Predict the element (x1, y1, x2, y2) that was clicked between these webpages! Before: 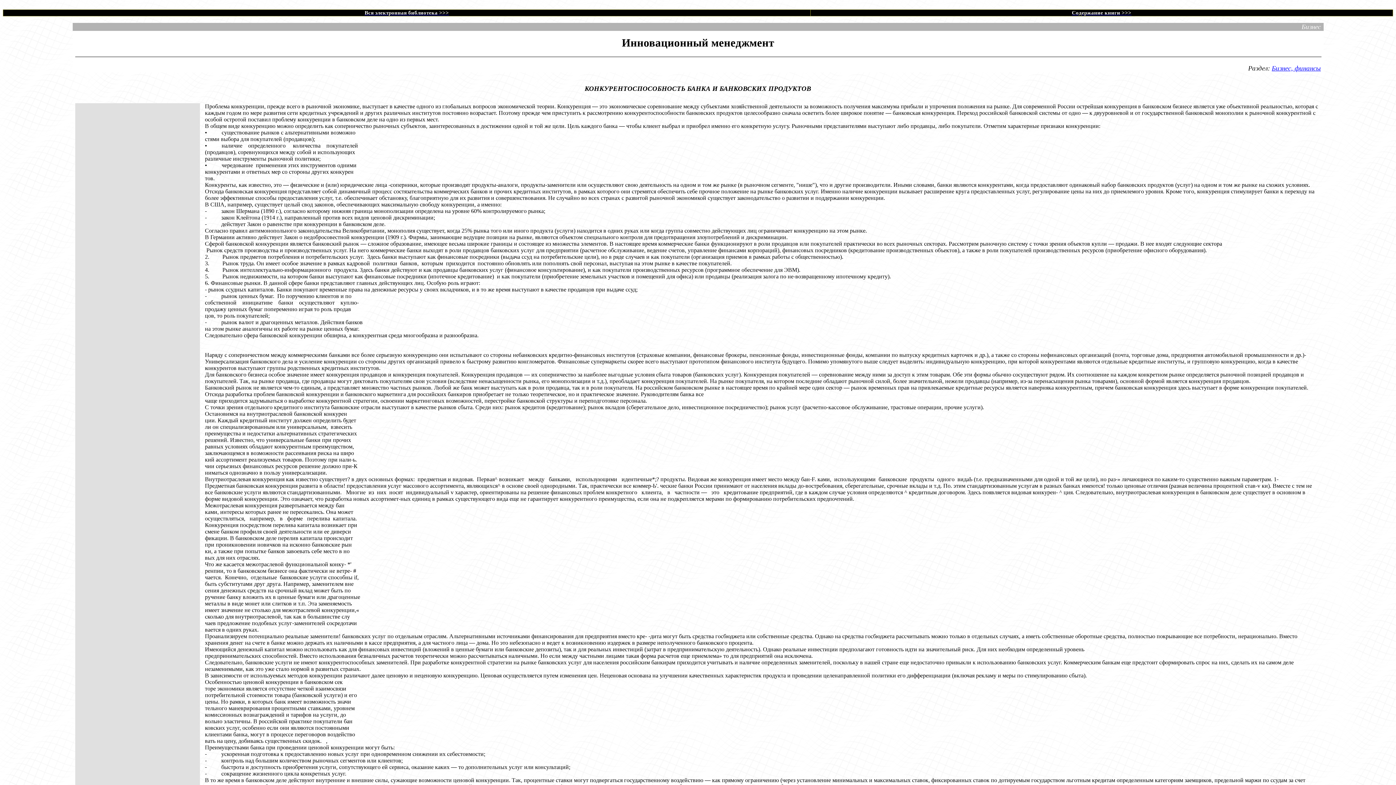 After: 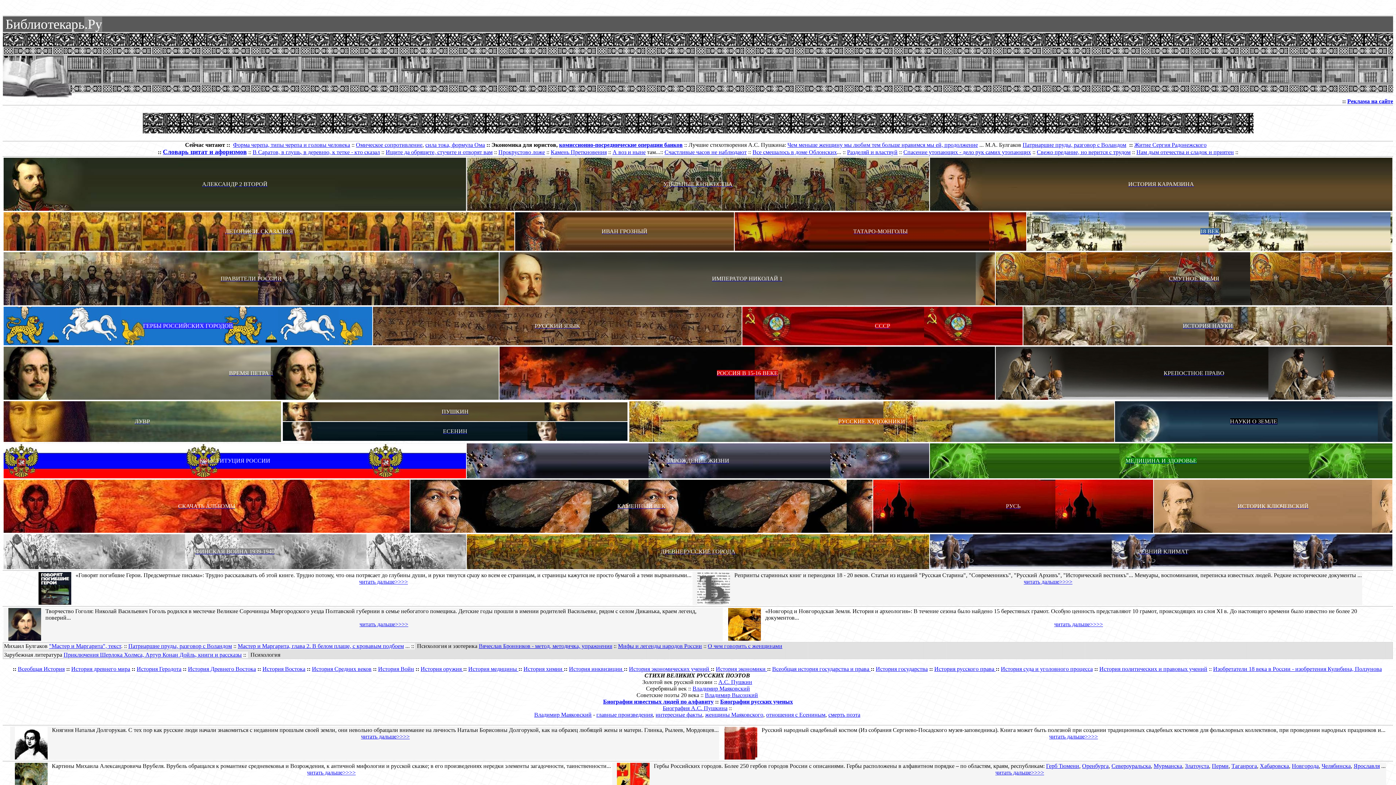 Action: label: Вся электронная библиотека >>> bbox: (364, 9, 449, 15)